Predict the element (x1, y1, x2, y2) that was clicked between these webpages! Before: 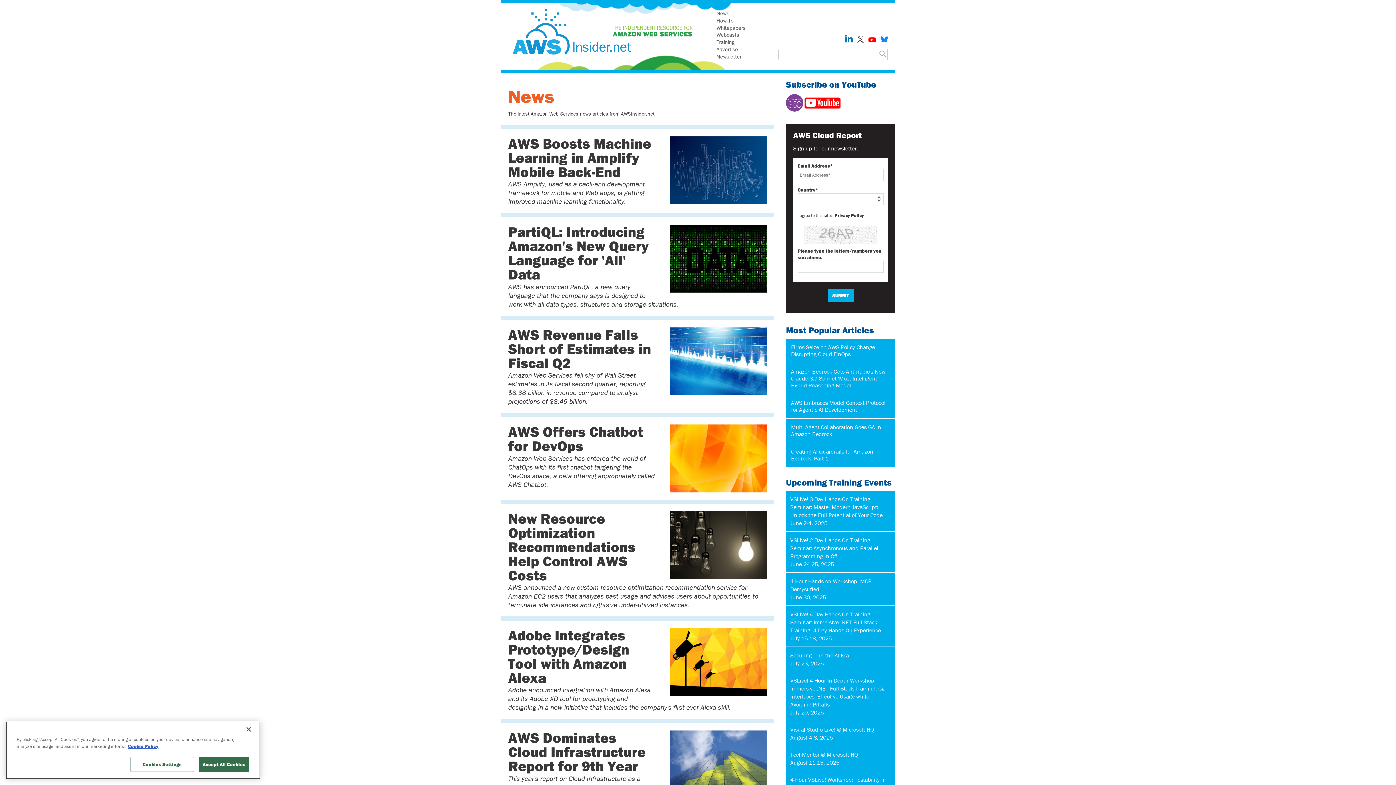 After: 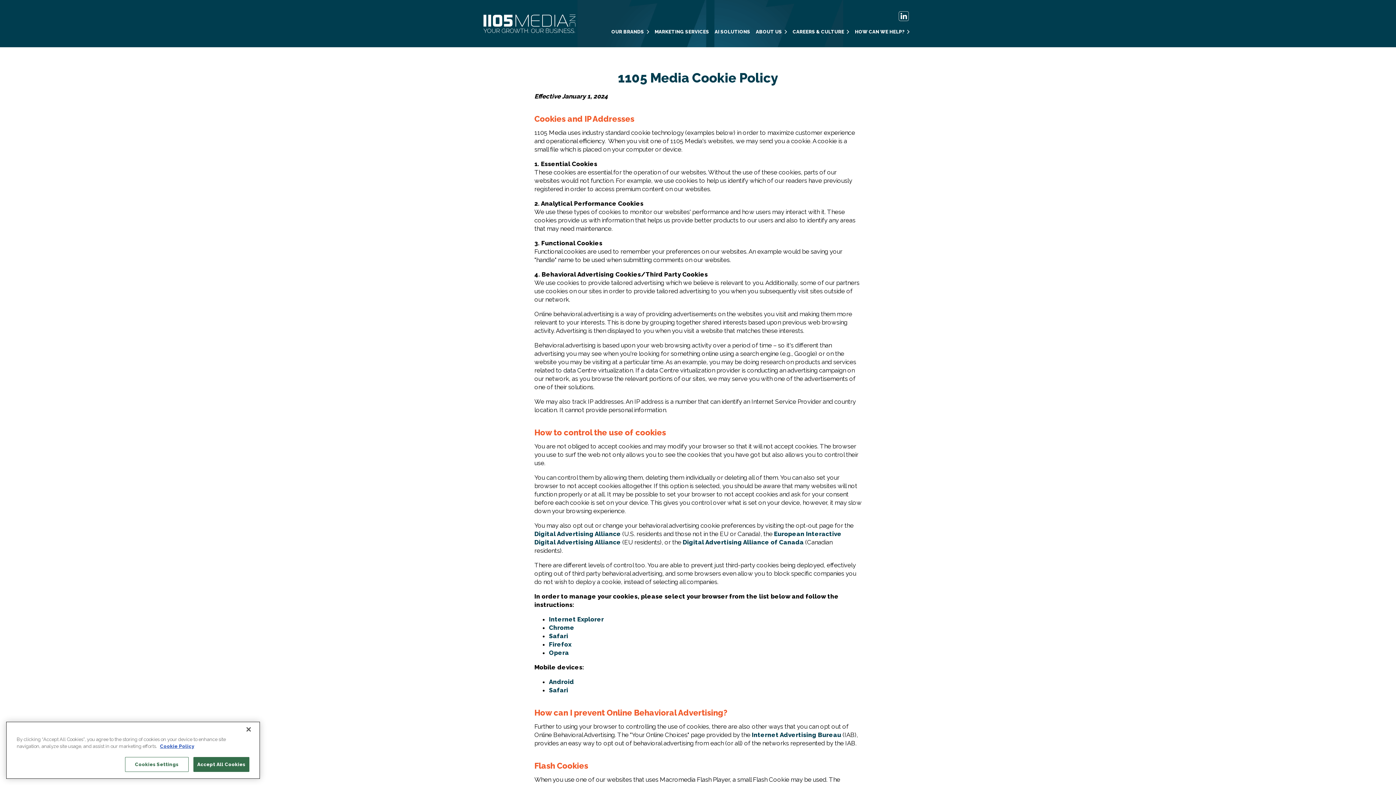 Action: bbox: (128, 772, 158, 778) label: More information about your privacy